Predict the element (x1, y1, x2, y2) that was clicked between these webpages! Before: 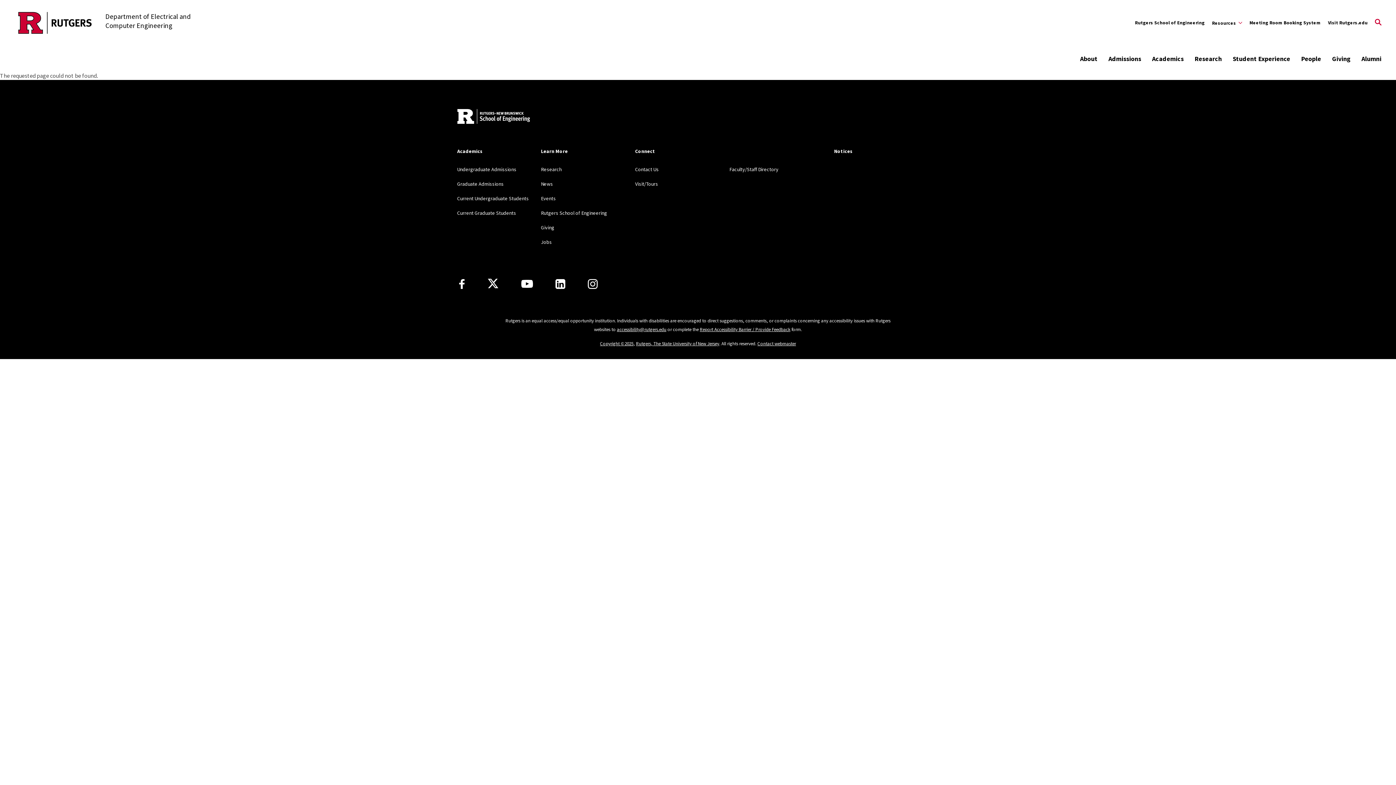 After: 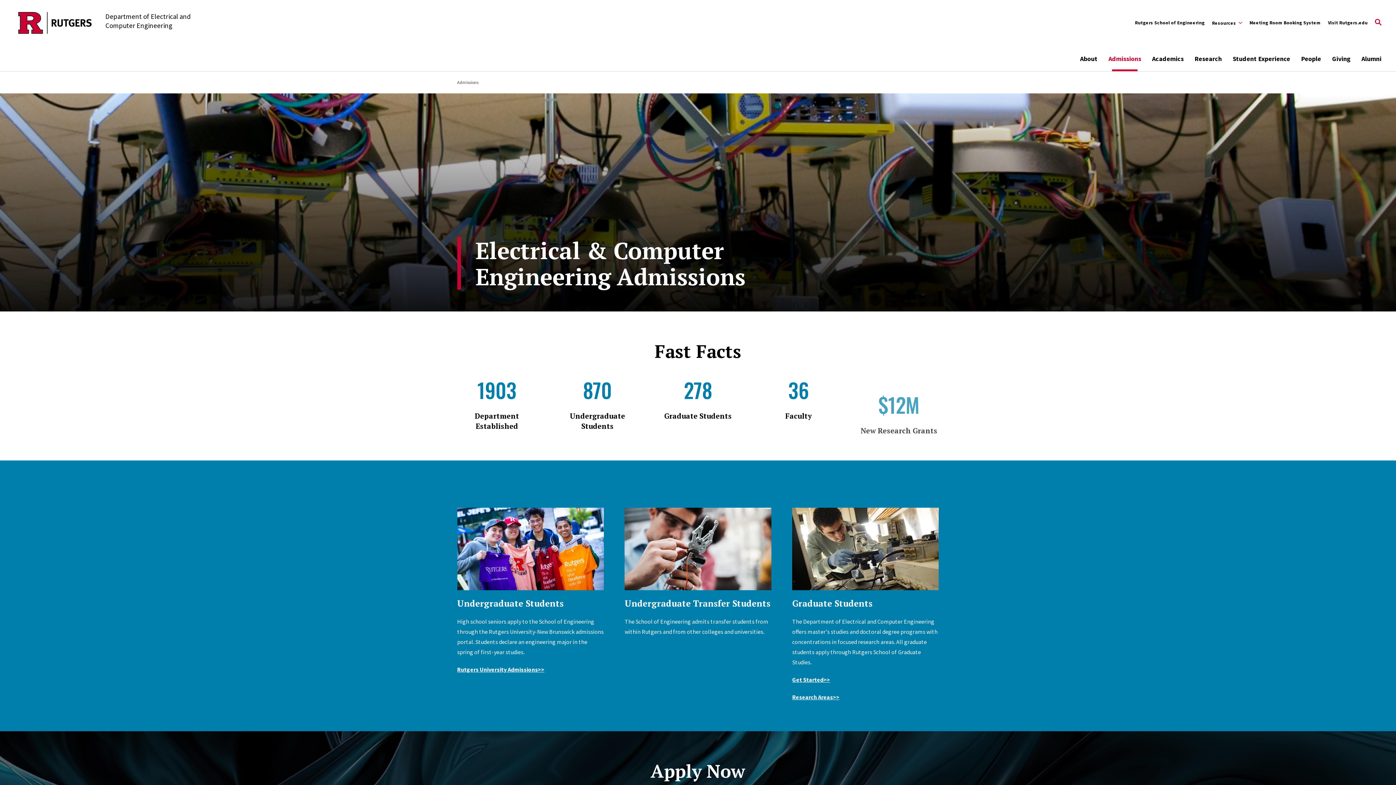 Action: bbox: (1108, 51, 1141, 66) label: Admissions